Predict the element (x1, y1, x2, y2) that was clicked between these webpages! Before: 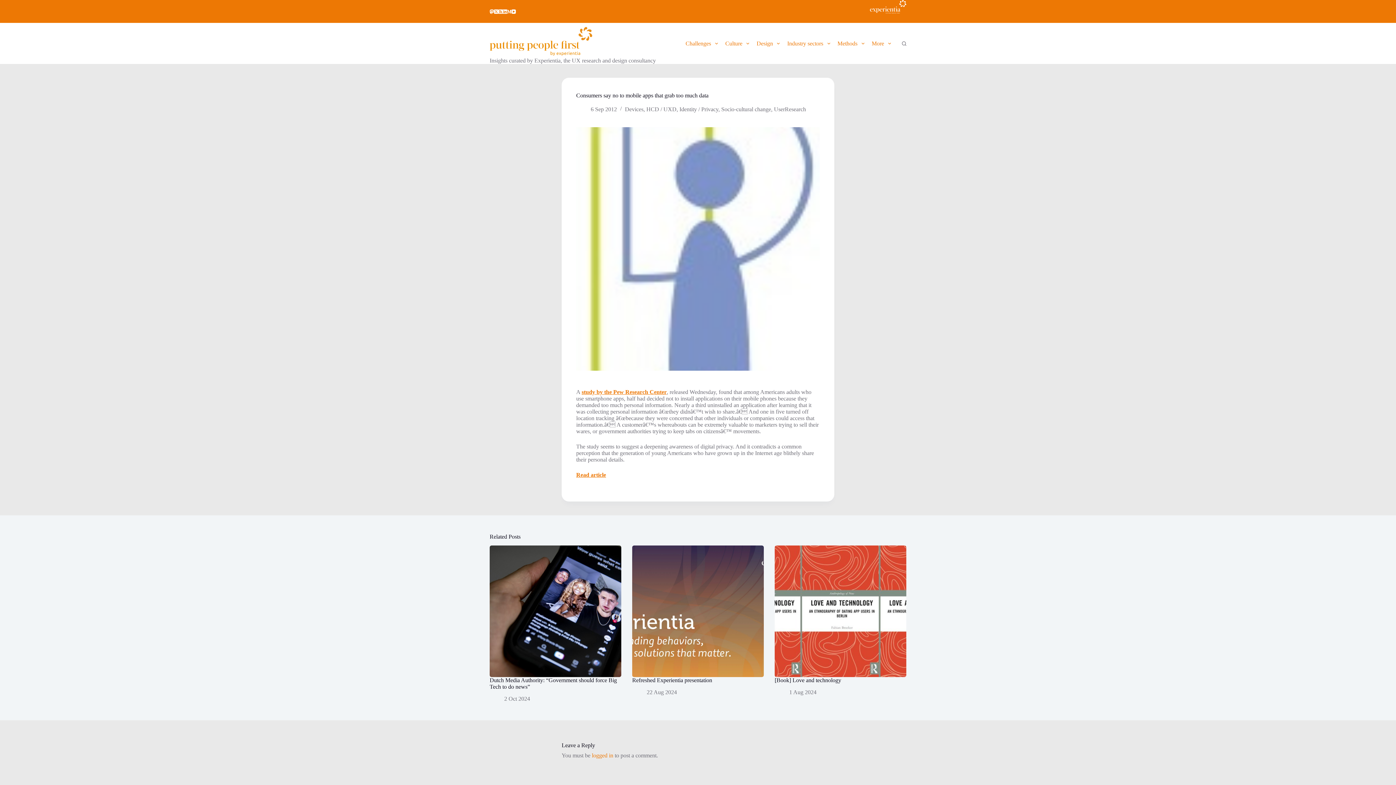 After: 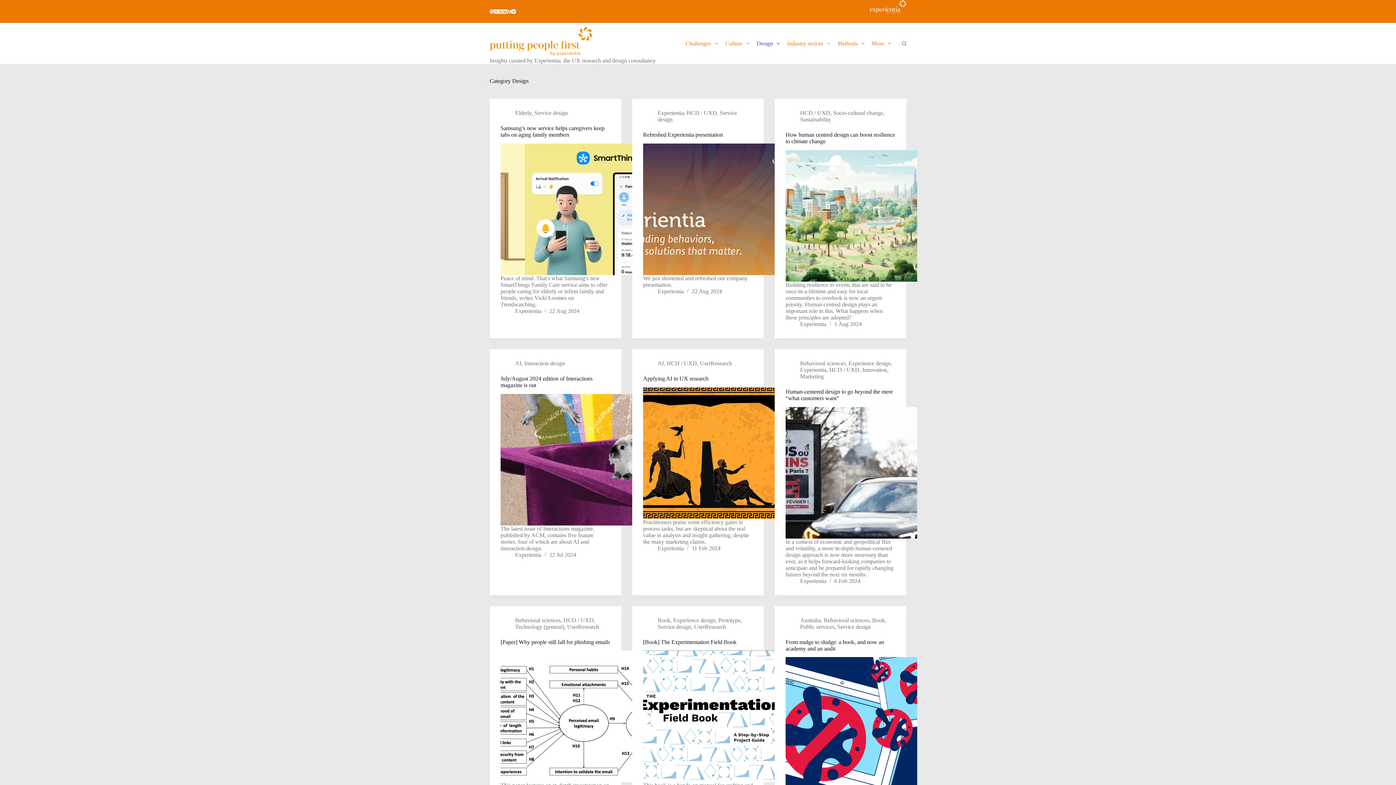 Action: bbox: (753, 23, 783, 64) label: Design